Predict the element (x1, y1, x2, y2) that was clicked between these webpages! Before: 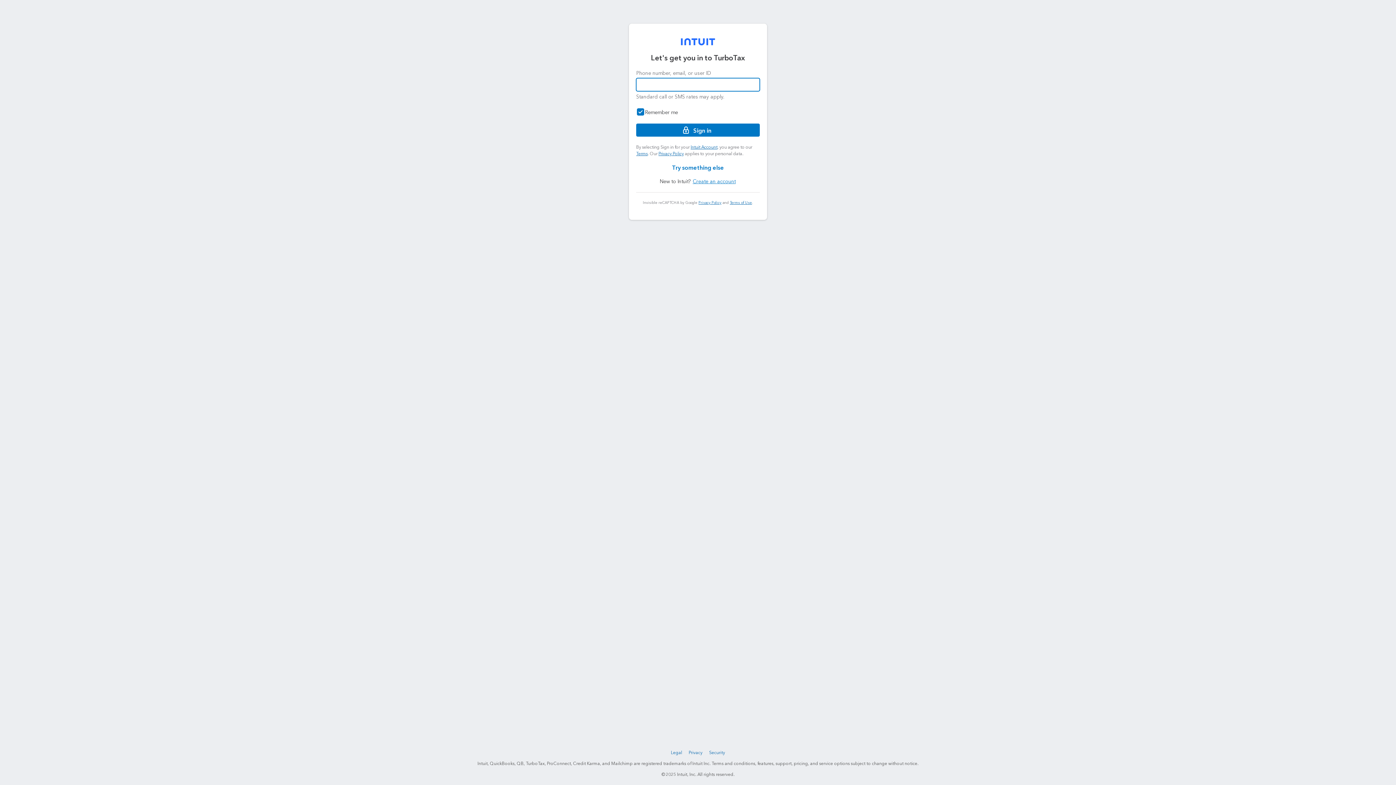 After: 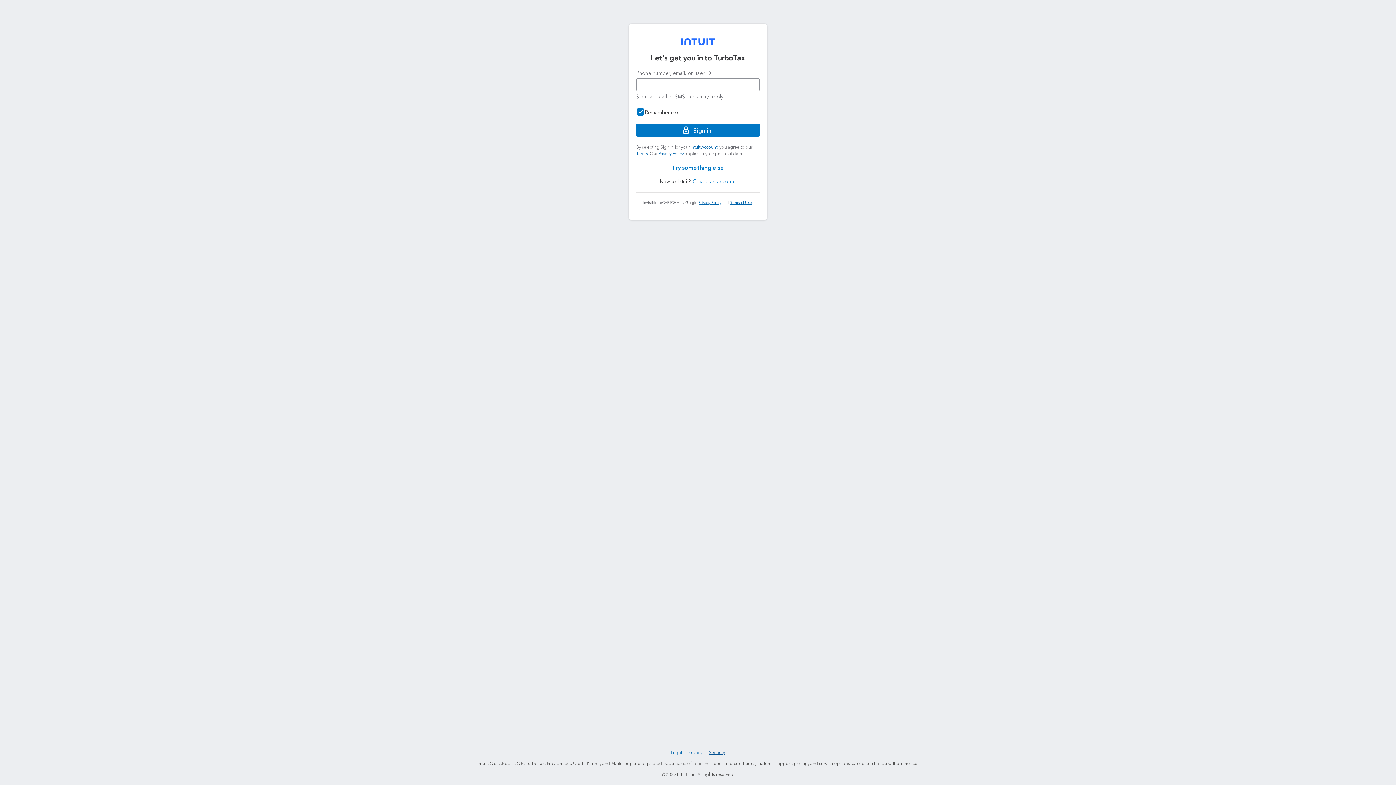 Action: label: Security bbox: (707, 748, 726, 757)